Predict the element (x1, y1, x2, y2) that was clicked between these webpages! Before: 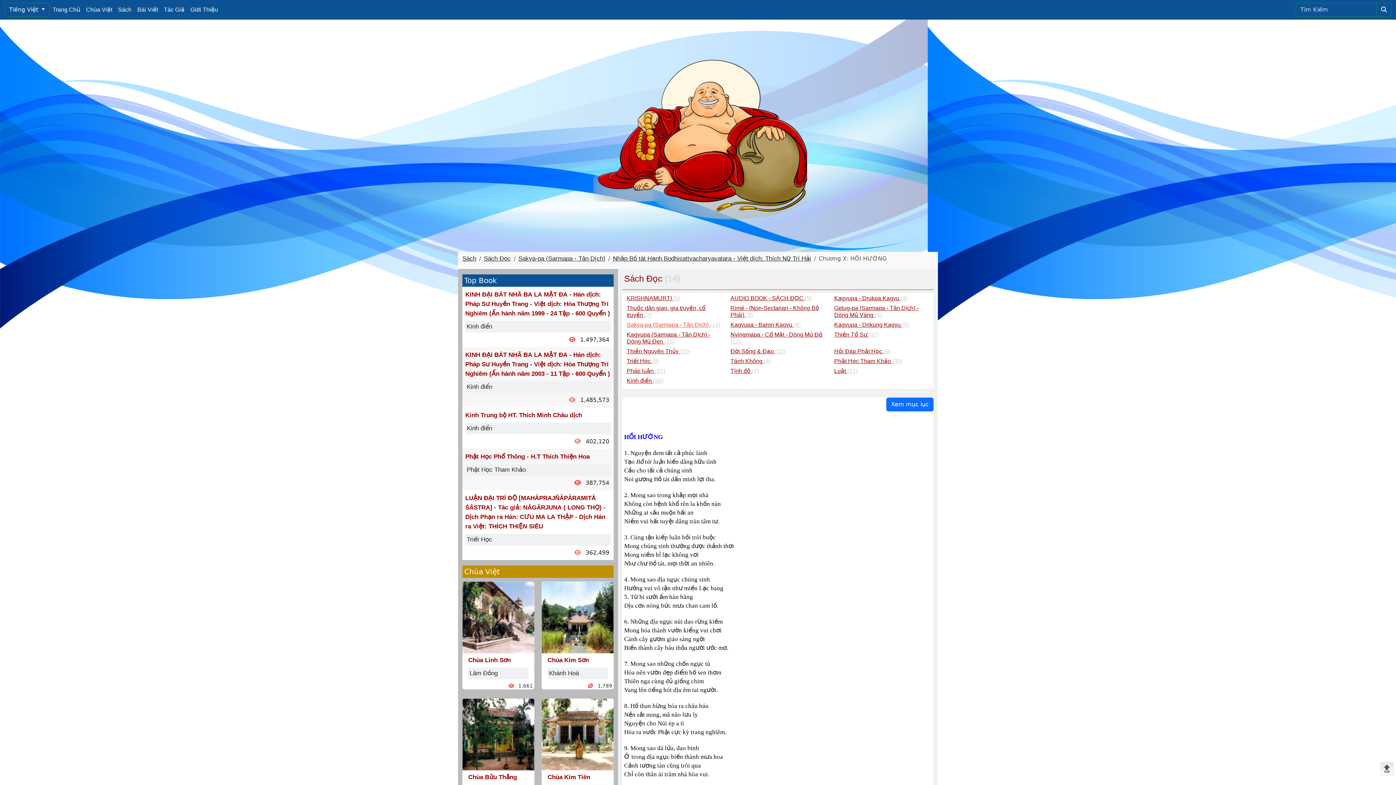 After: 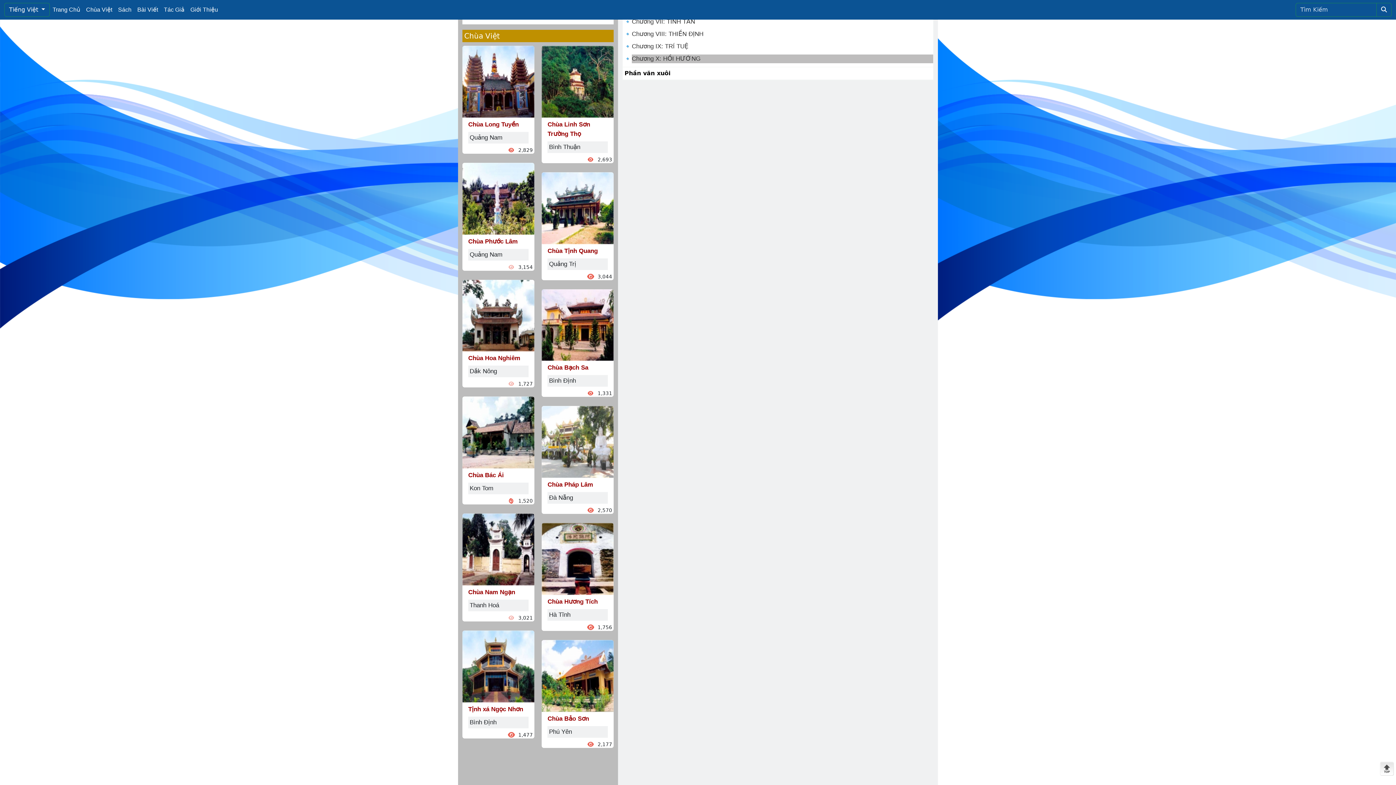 Action: label: Nhập Bồ tát Hạnh Bodhisattvacharyavatara - Việt dịch: Thích Nữ Trí Hải bbox: (613, 255, 811, 262)